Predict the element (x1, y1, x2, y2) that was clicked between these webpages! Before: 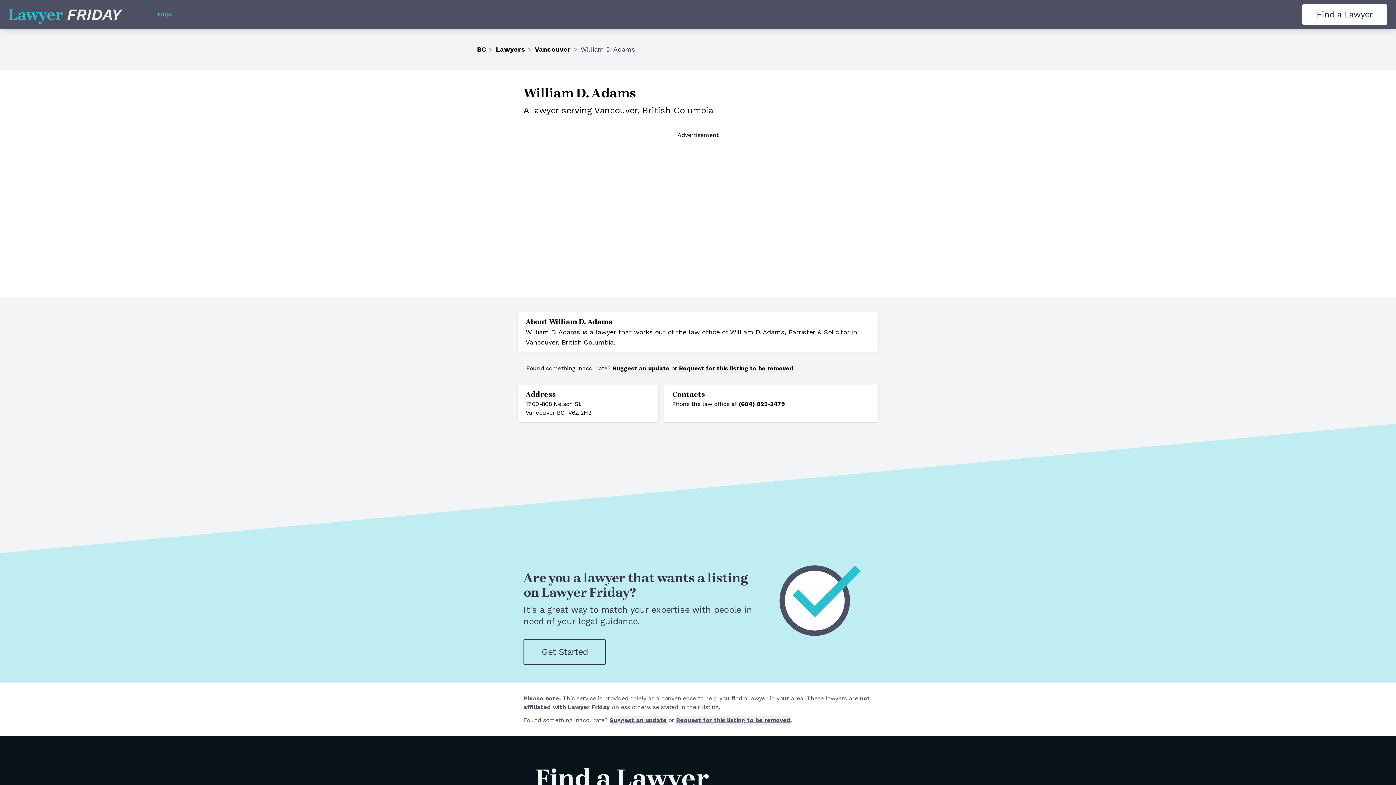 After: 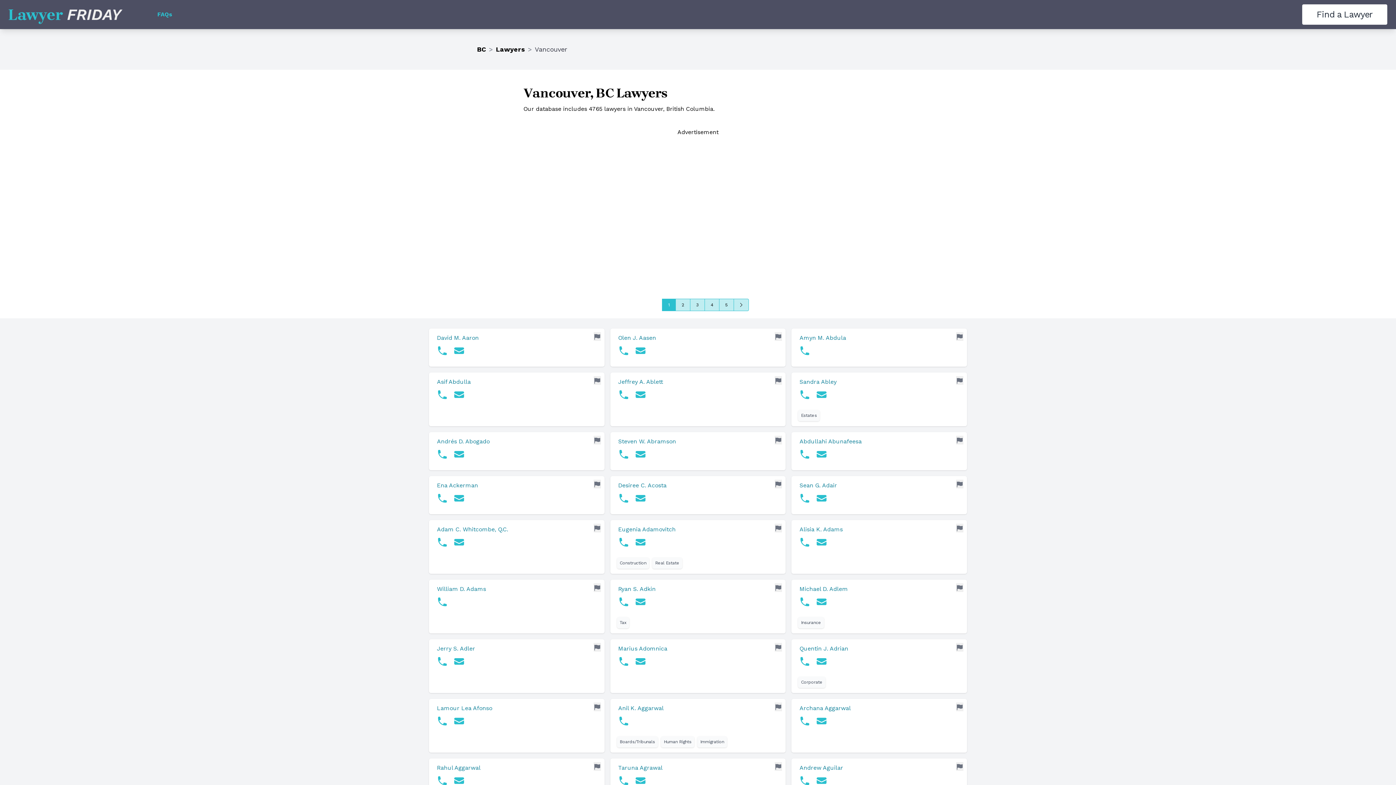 Action: bbox: (534, 45, 570, 53) label: Vancouver